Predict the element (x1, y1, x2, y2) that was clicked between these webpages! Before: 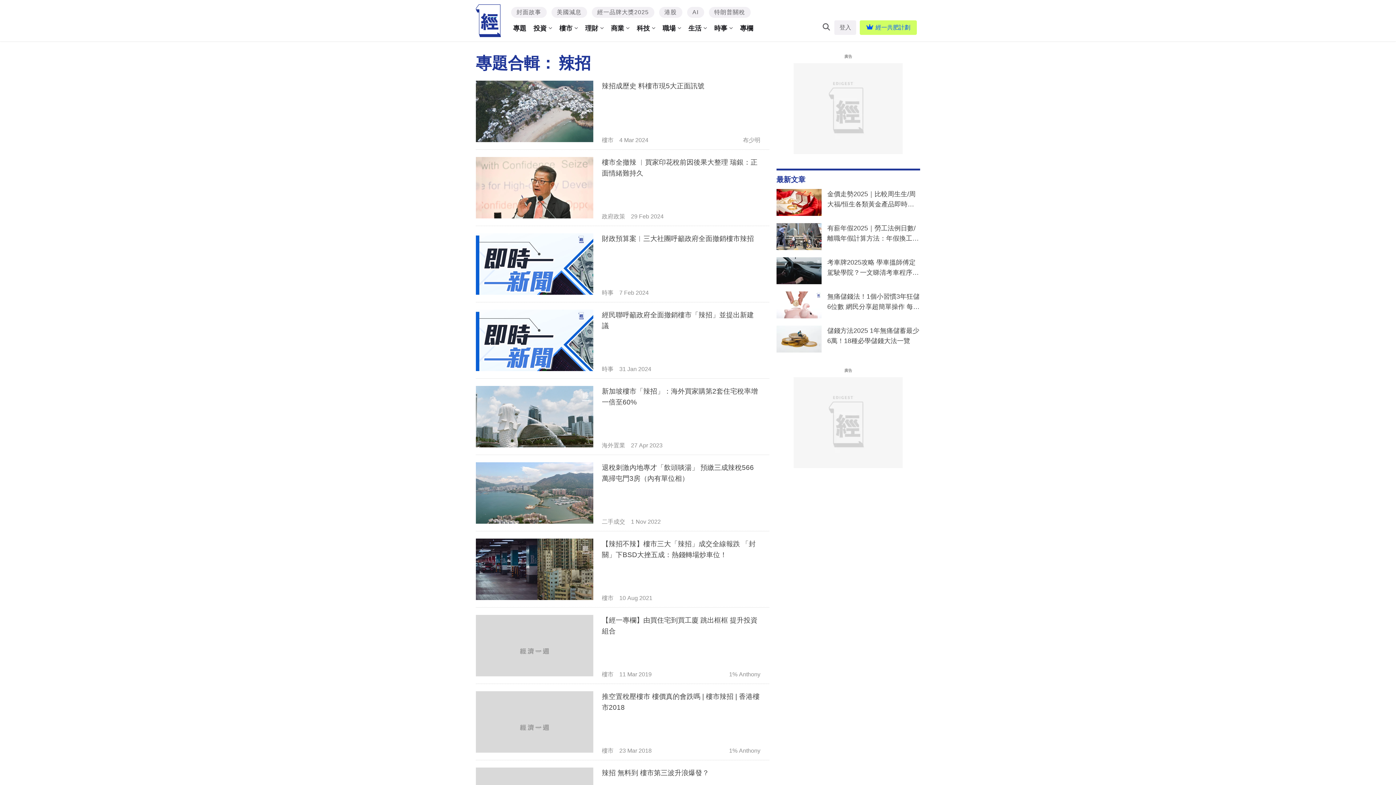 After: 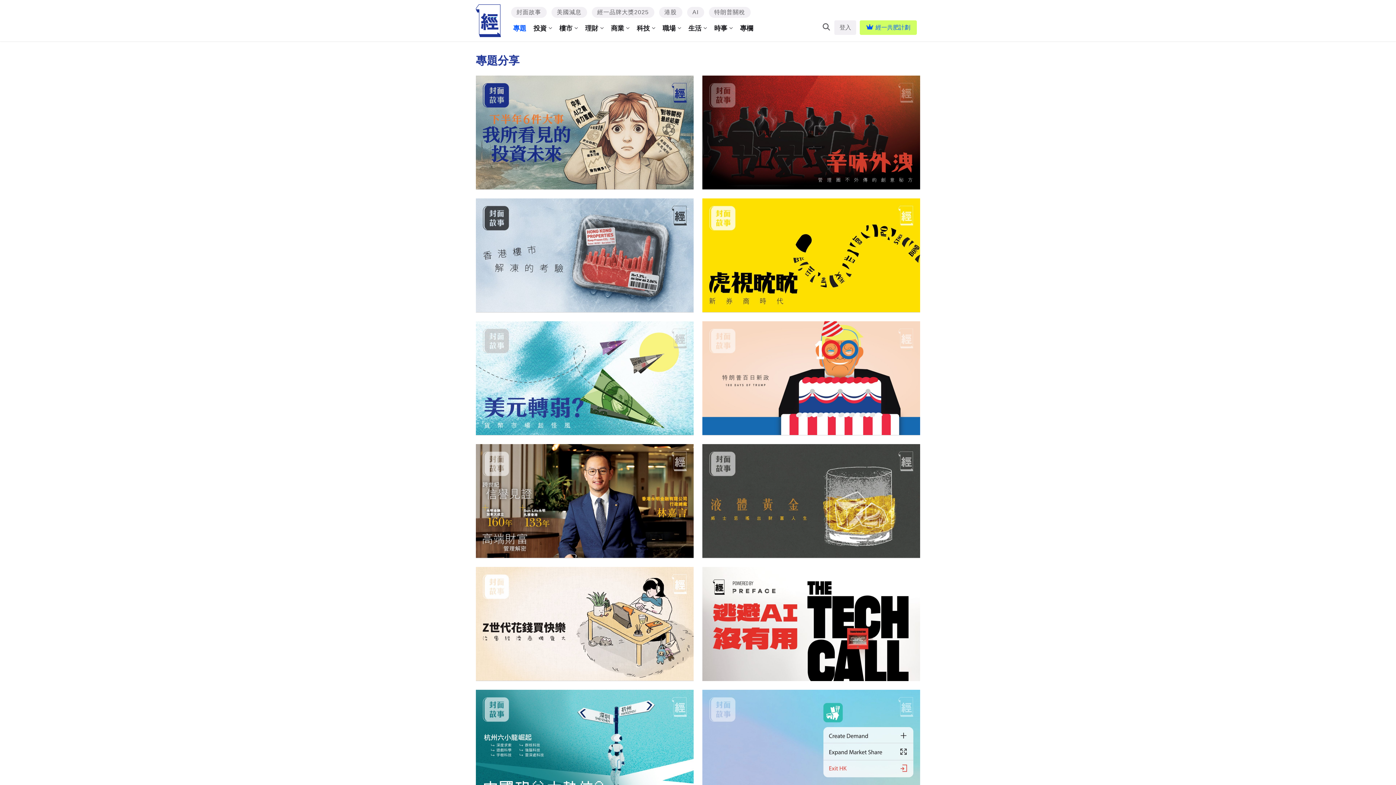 Action: bbox: (509, 20, 530, 36) label: 專題